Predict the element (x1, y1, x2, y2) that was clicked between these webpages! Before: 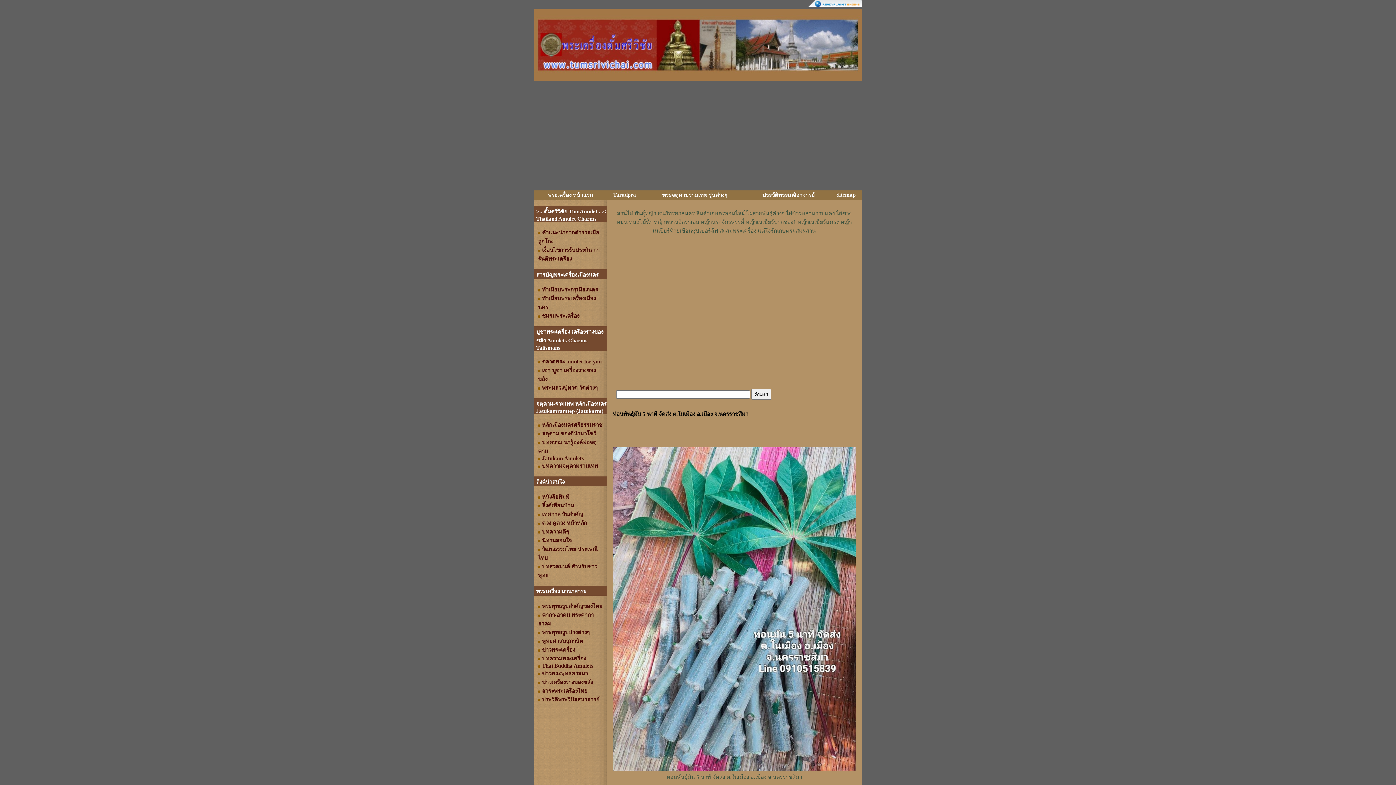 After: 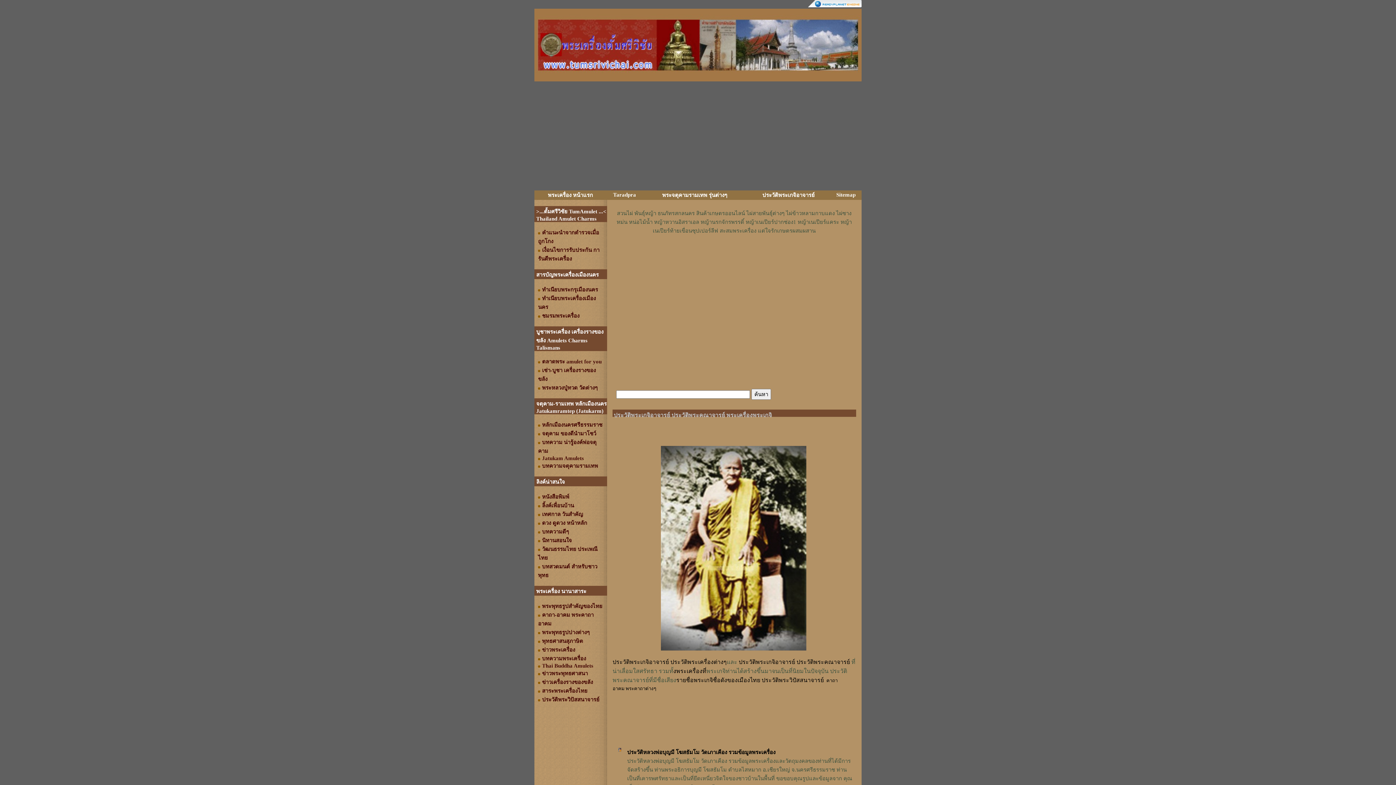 Action: bbox: (762, 192, 814, 198) label: ประวัติพระเกจิอาจารย์